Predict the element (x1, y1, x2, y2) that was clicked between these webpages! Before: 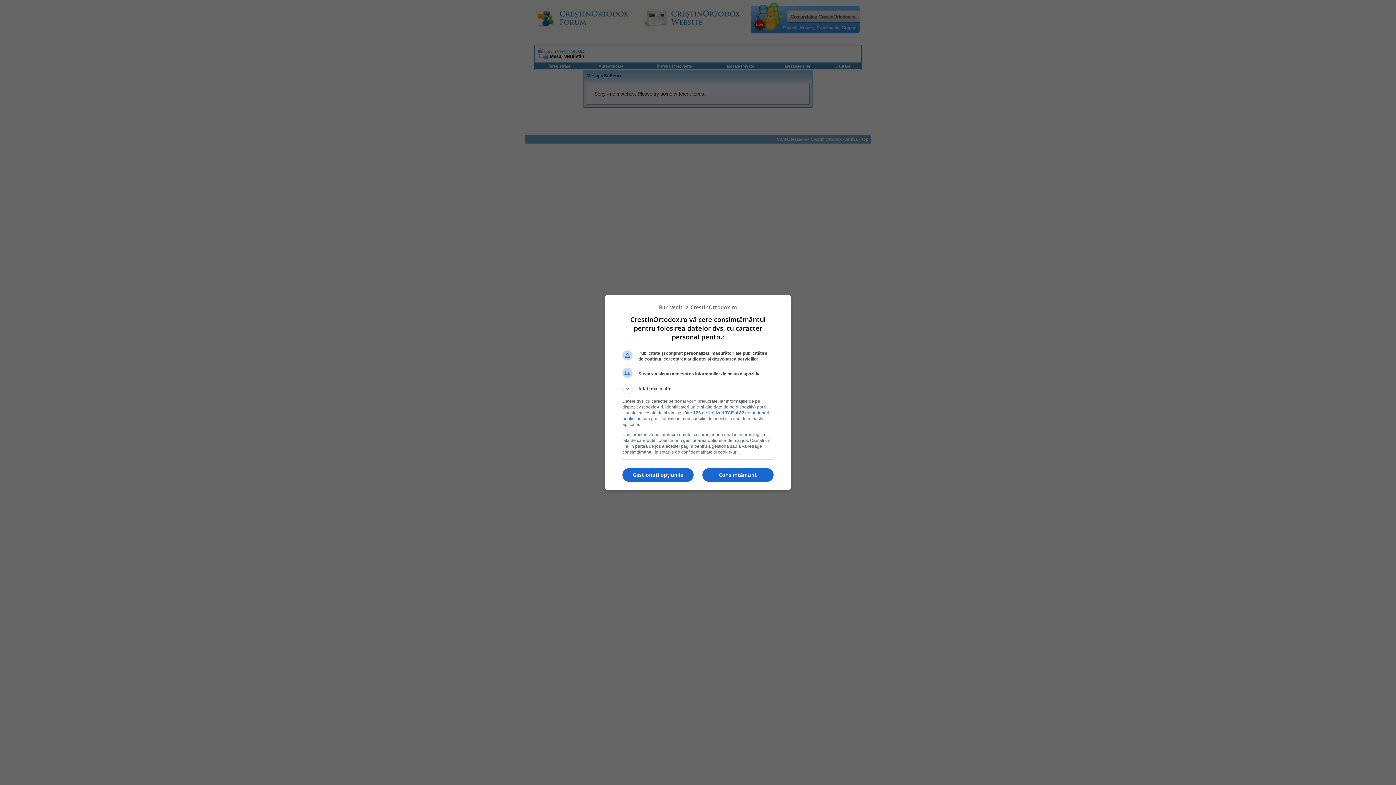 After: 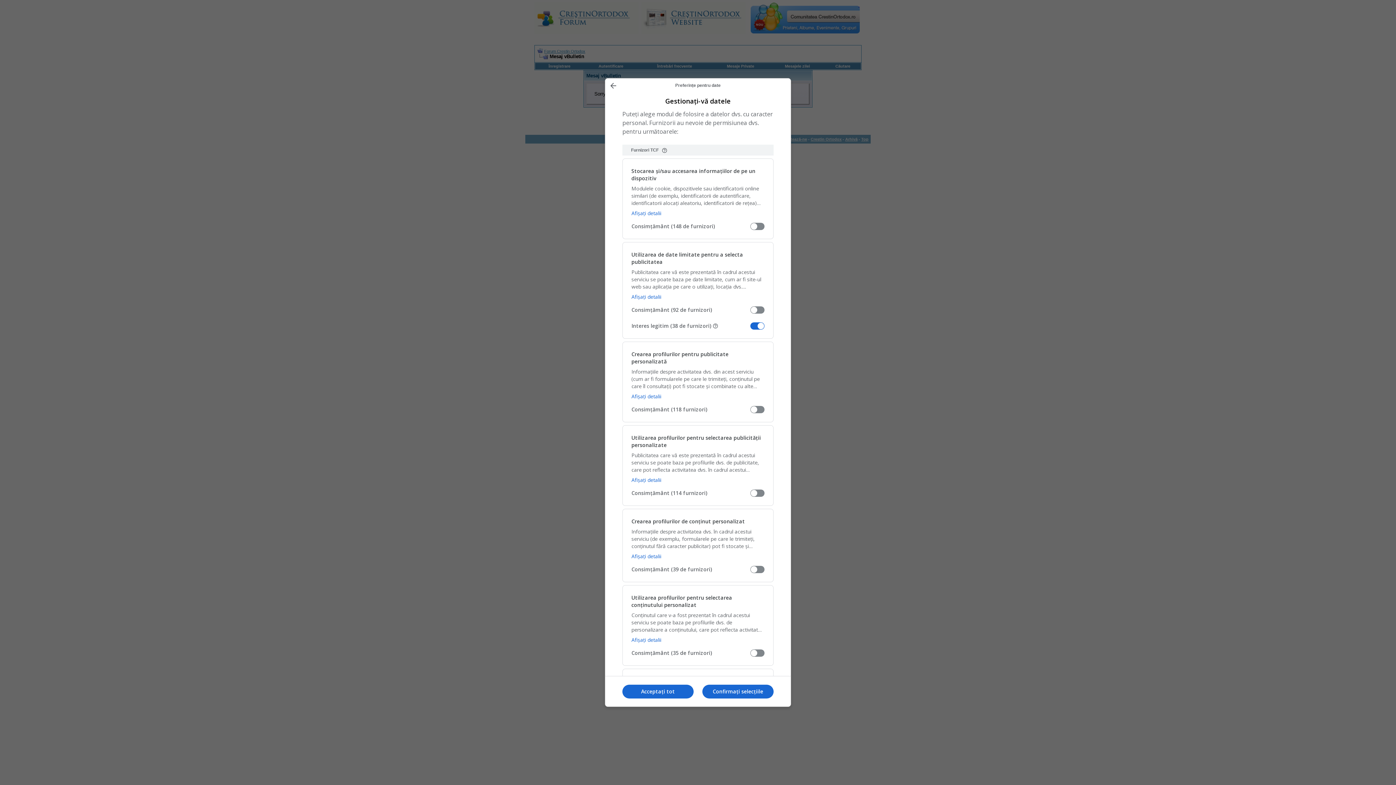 Action: label: Gestionați opțiunile bbox: (622, 468, 693, 482)